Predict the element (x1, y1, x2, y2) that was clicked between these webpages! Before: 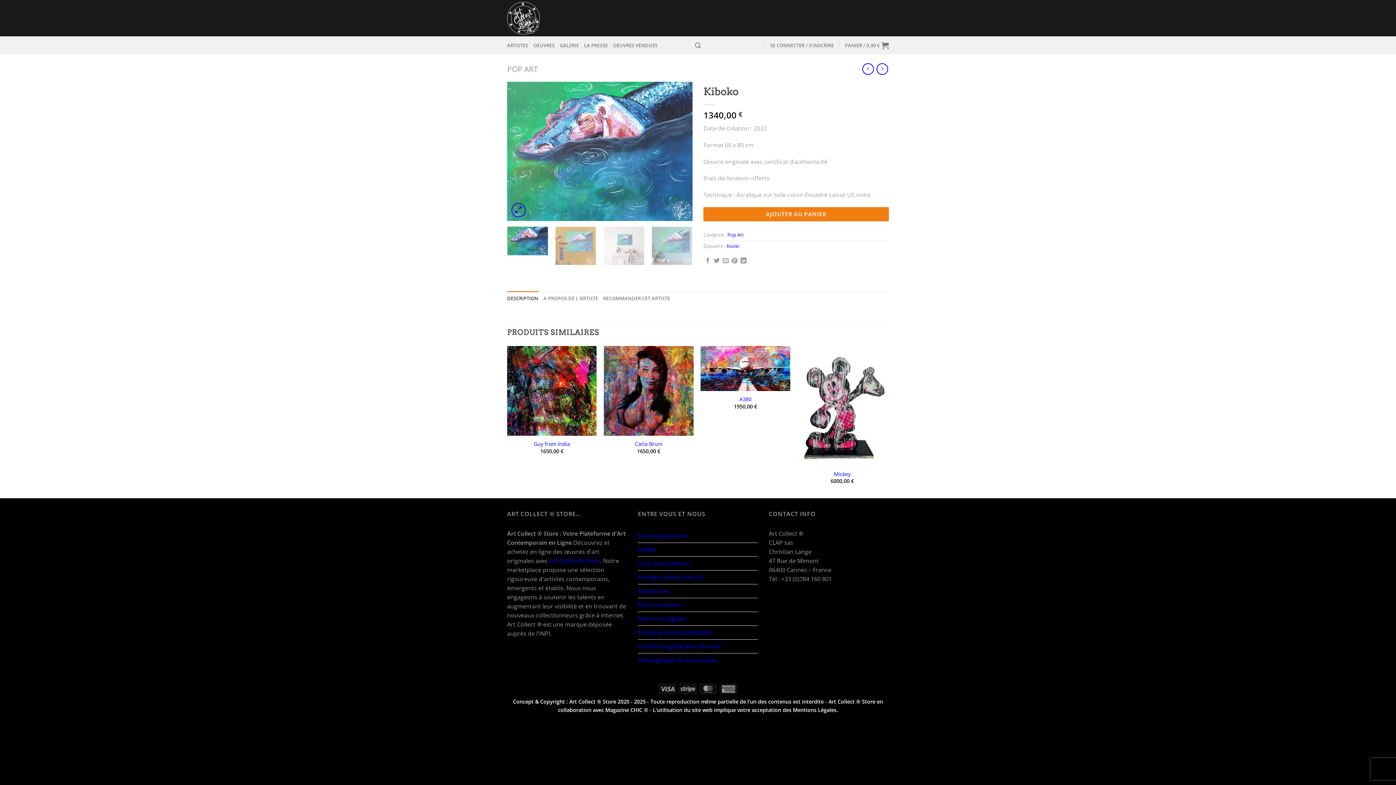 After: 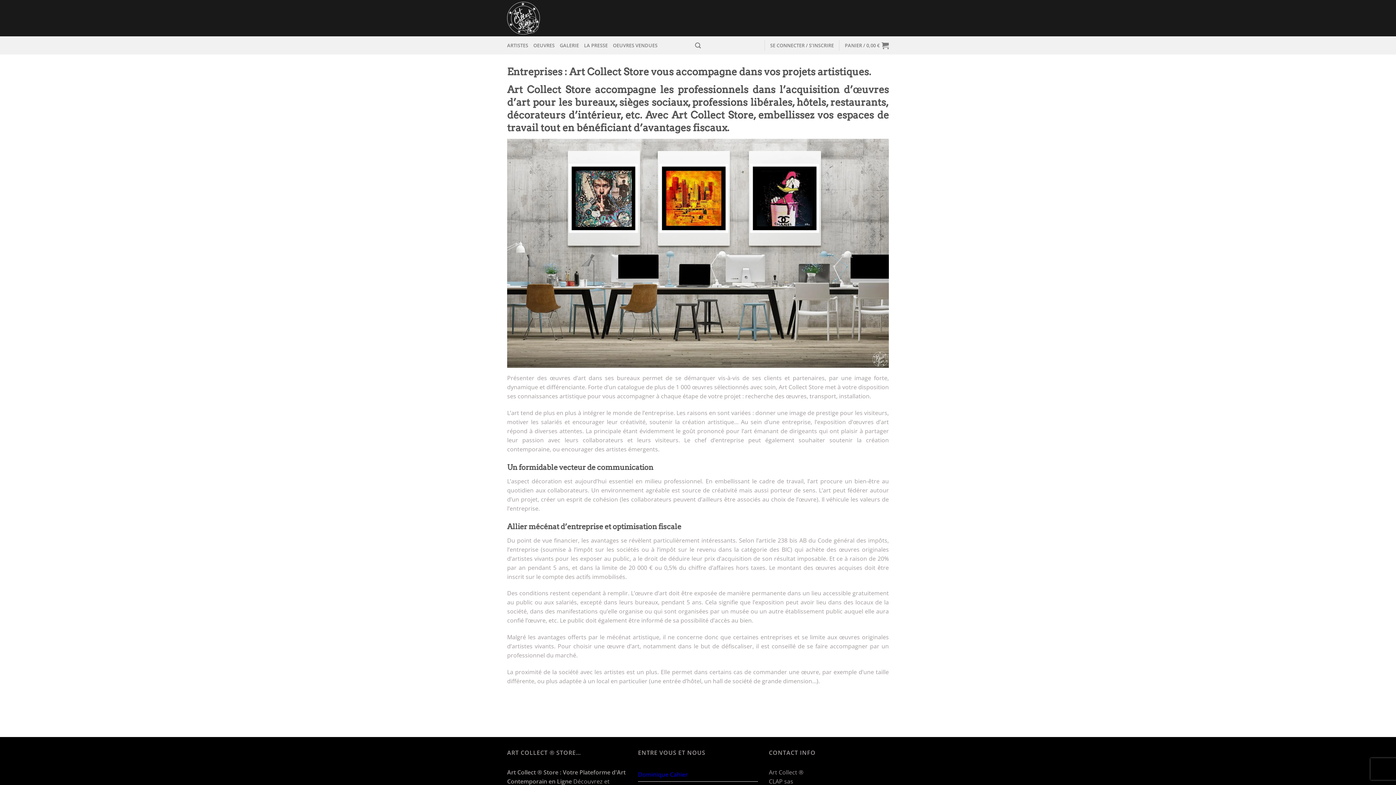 Action: bbox: (638, 584, 669, 598) label: Entreprises